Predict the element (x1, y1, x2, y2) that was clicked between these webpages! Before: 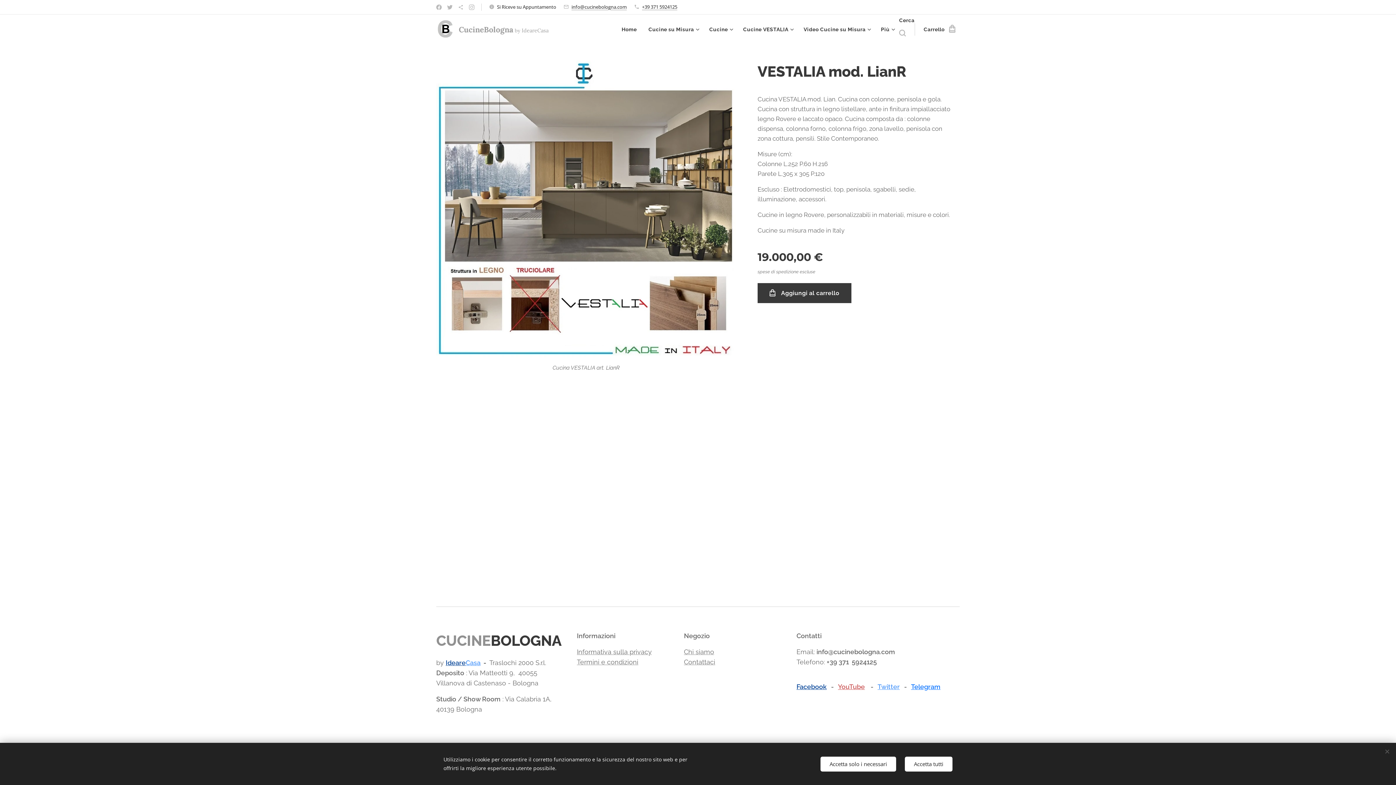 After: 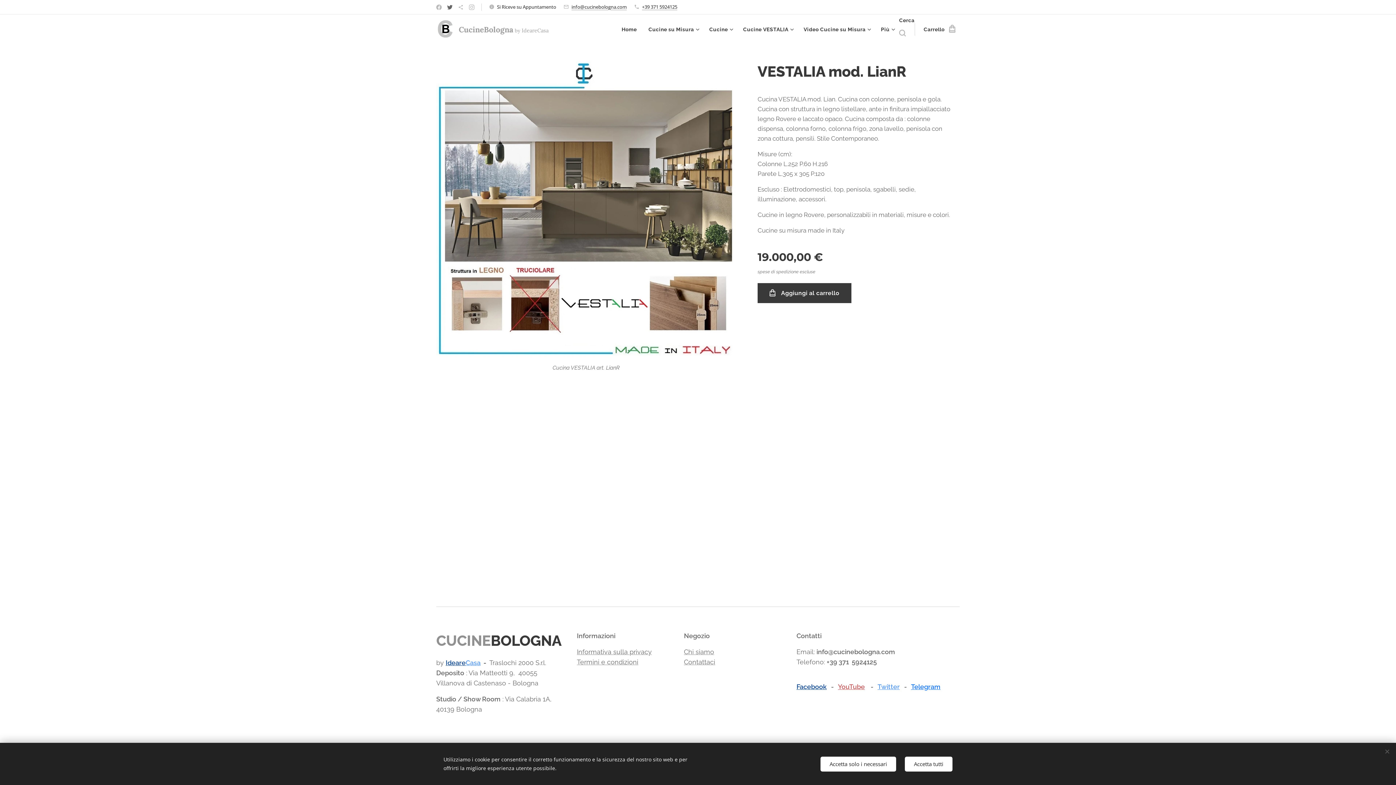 Action: bbox: (445, 1, 454, 13)